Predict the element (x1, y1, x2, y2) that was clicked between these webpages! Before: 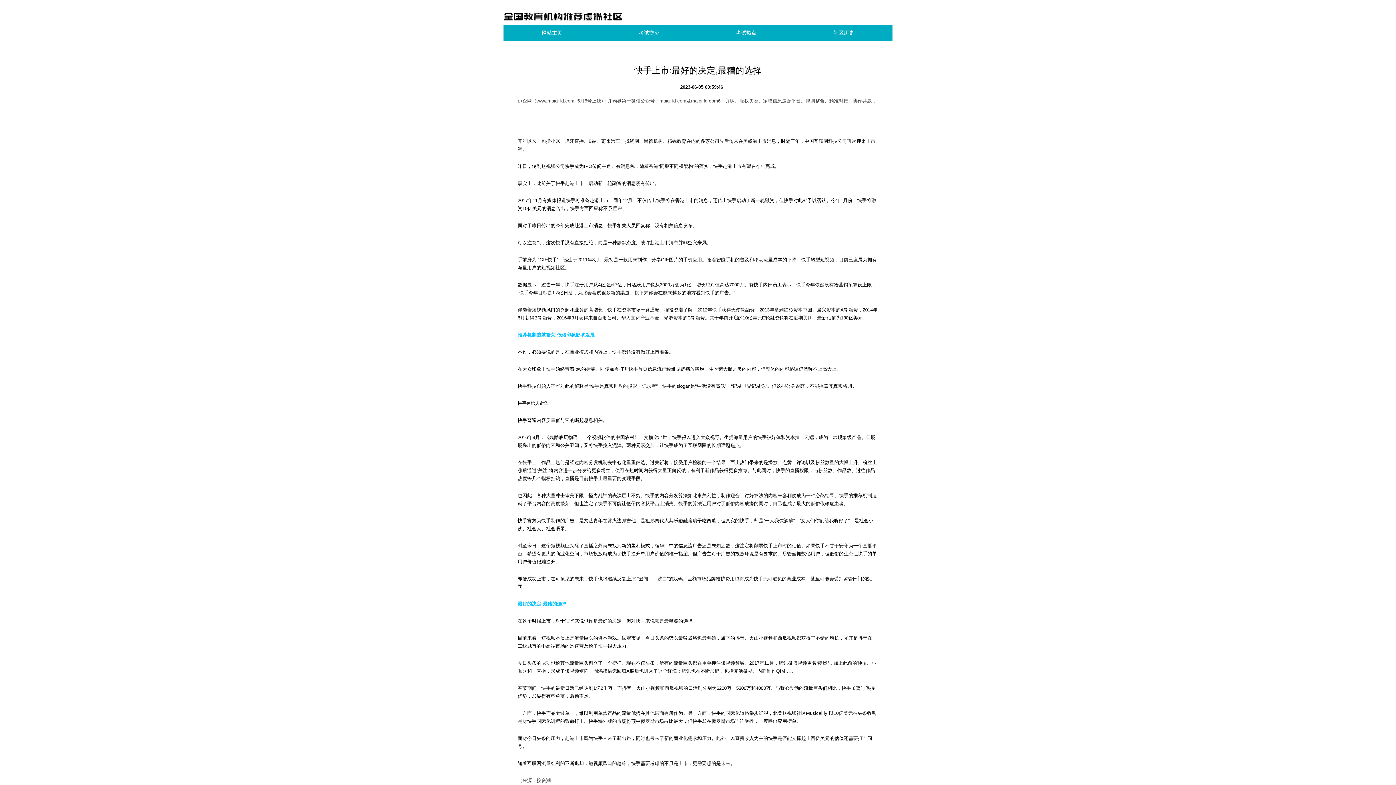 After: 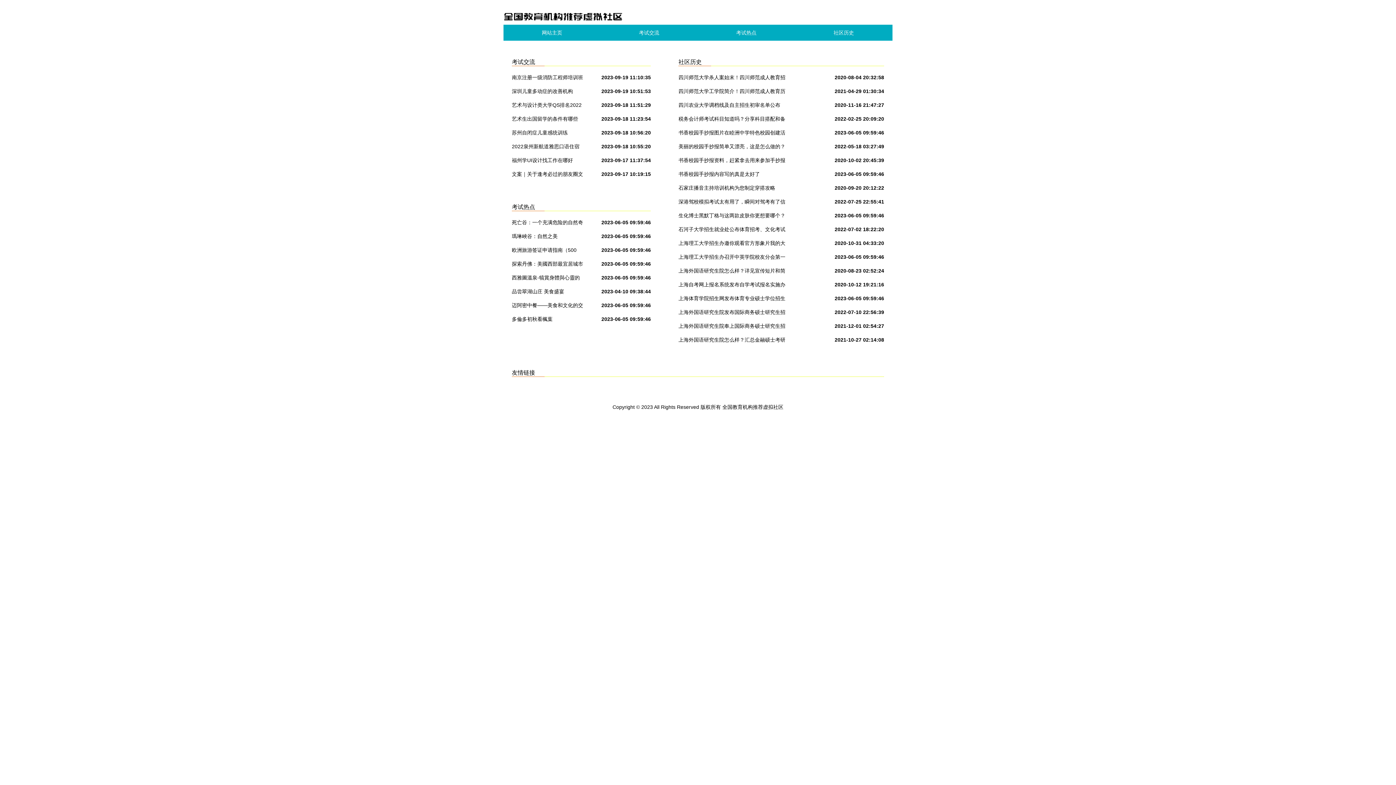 Action: bbox: (503, 8, 892, 24)